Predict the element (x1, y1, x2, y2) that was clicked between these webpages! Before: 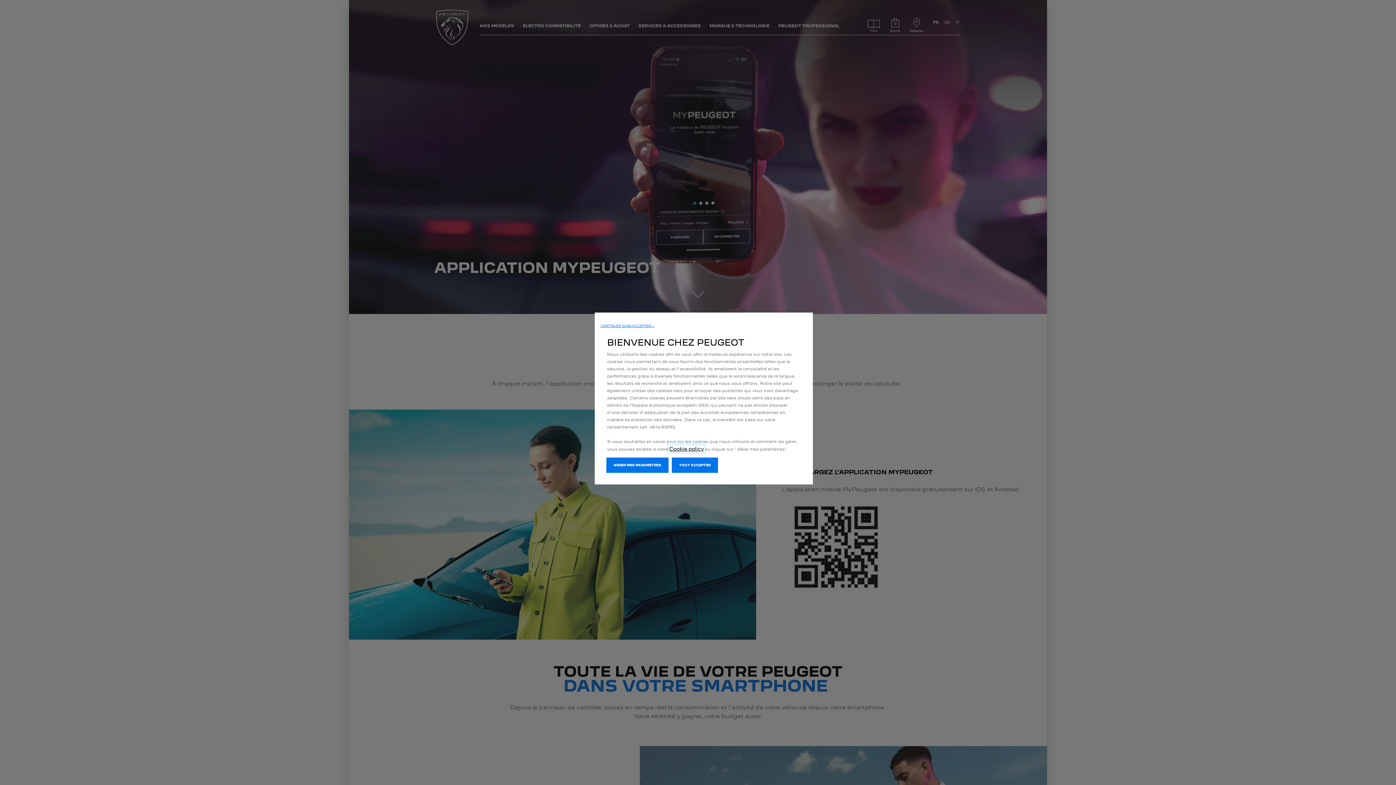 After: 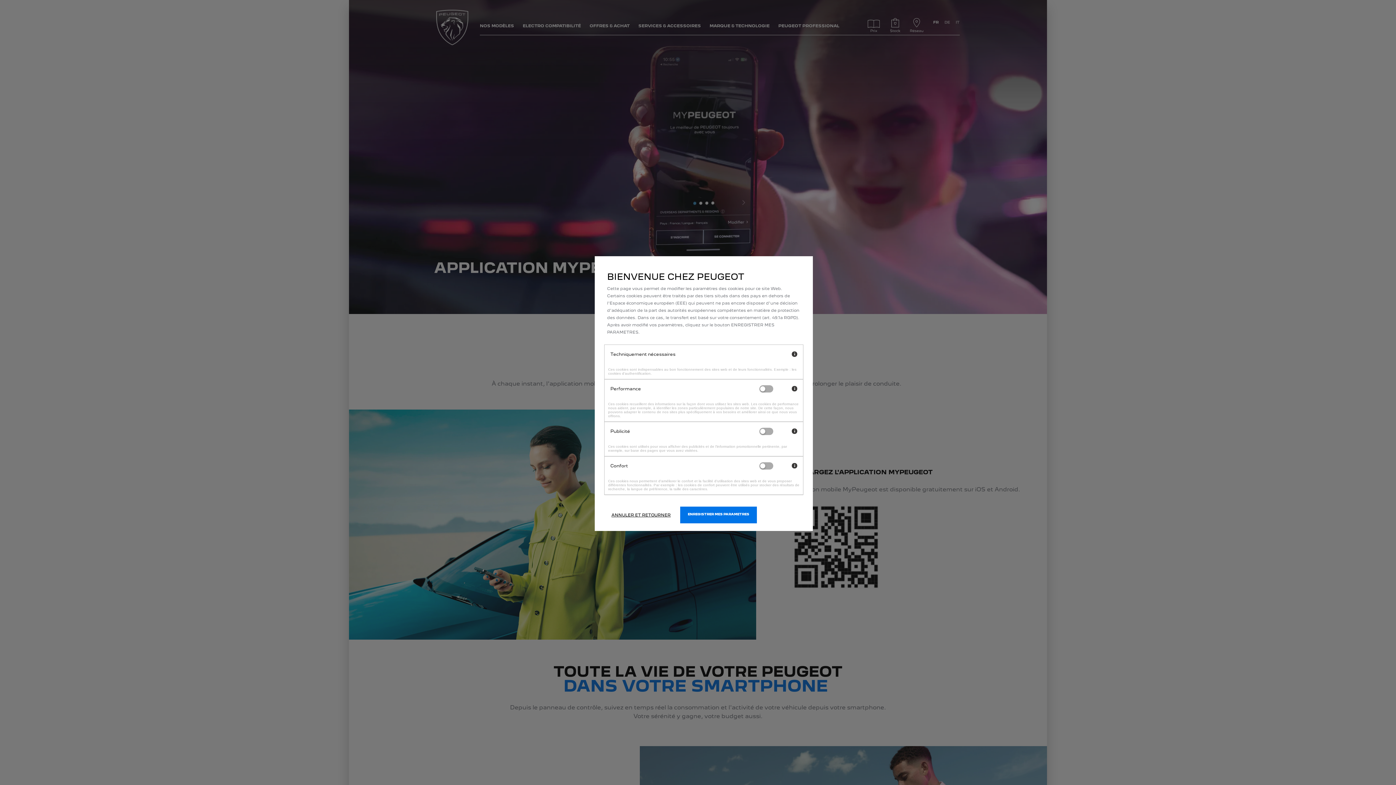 Action: bbox: (606, 457, 668, 473) label: GERER MES PARAMETRES